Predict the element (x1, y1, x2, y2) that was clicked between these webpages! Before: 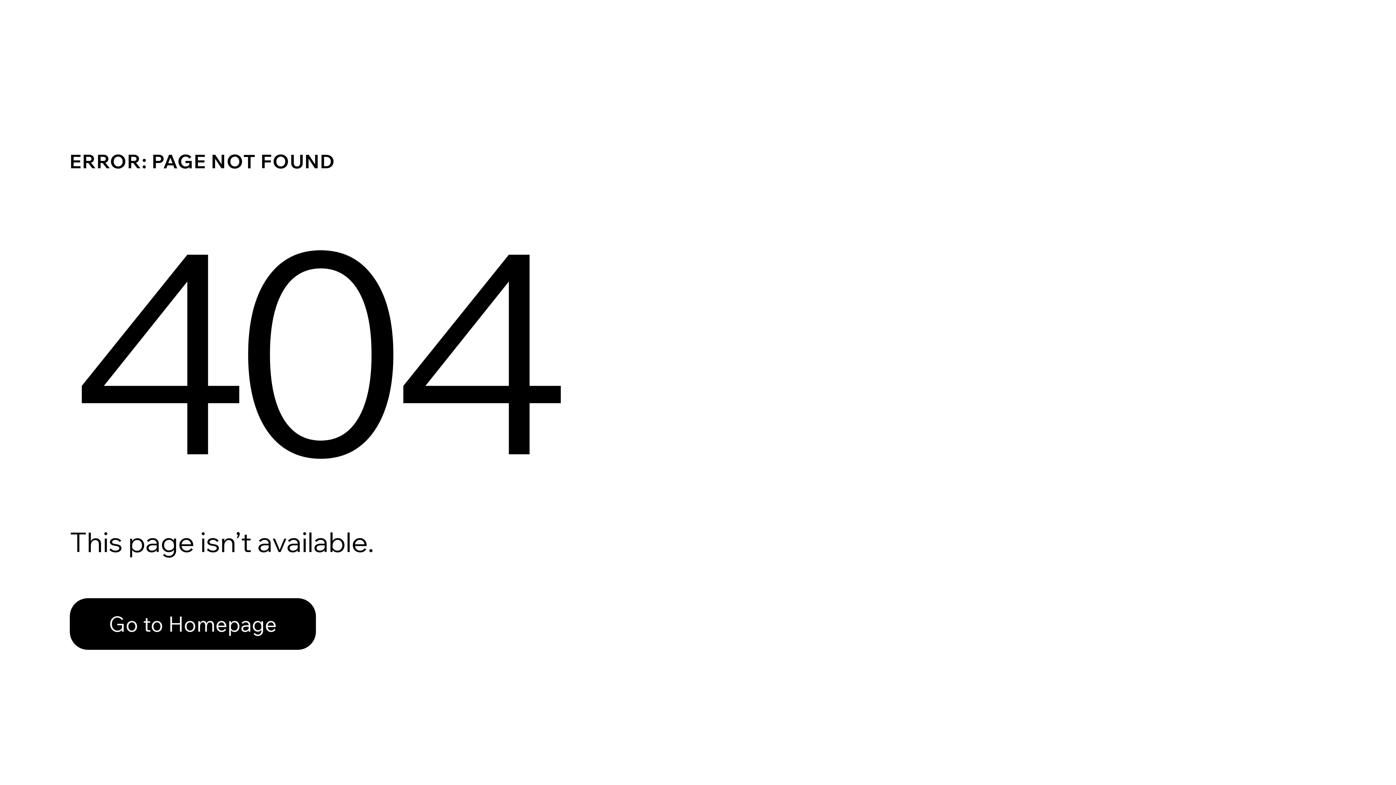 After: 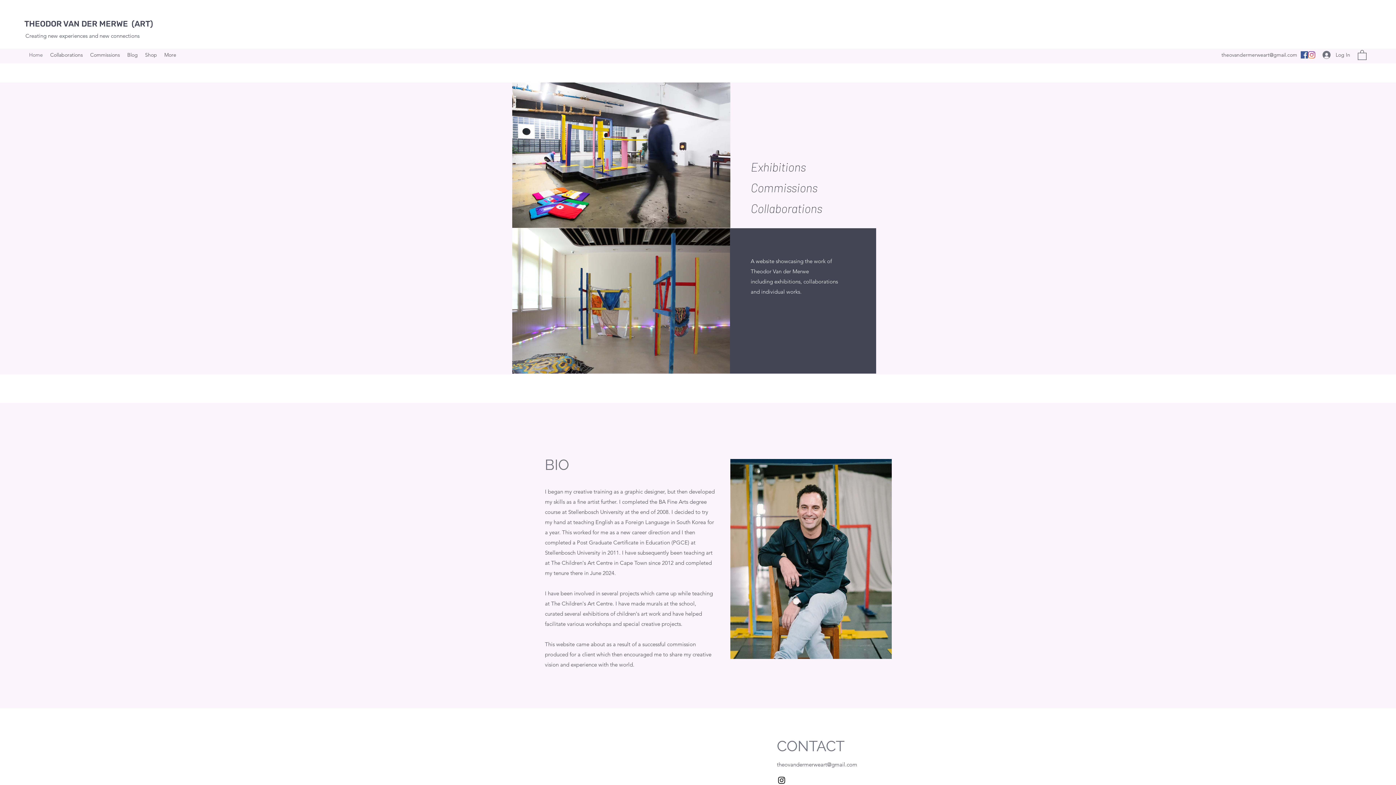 Action: label: Go to Homepage bbox: (69, 598, 316, 650)